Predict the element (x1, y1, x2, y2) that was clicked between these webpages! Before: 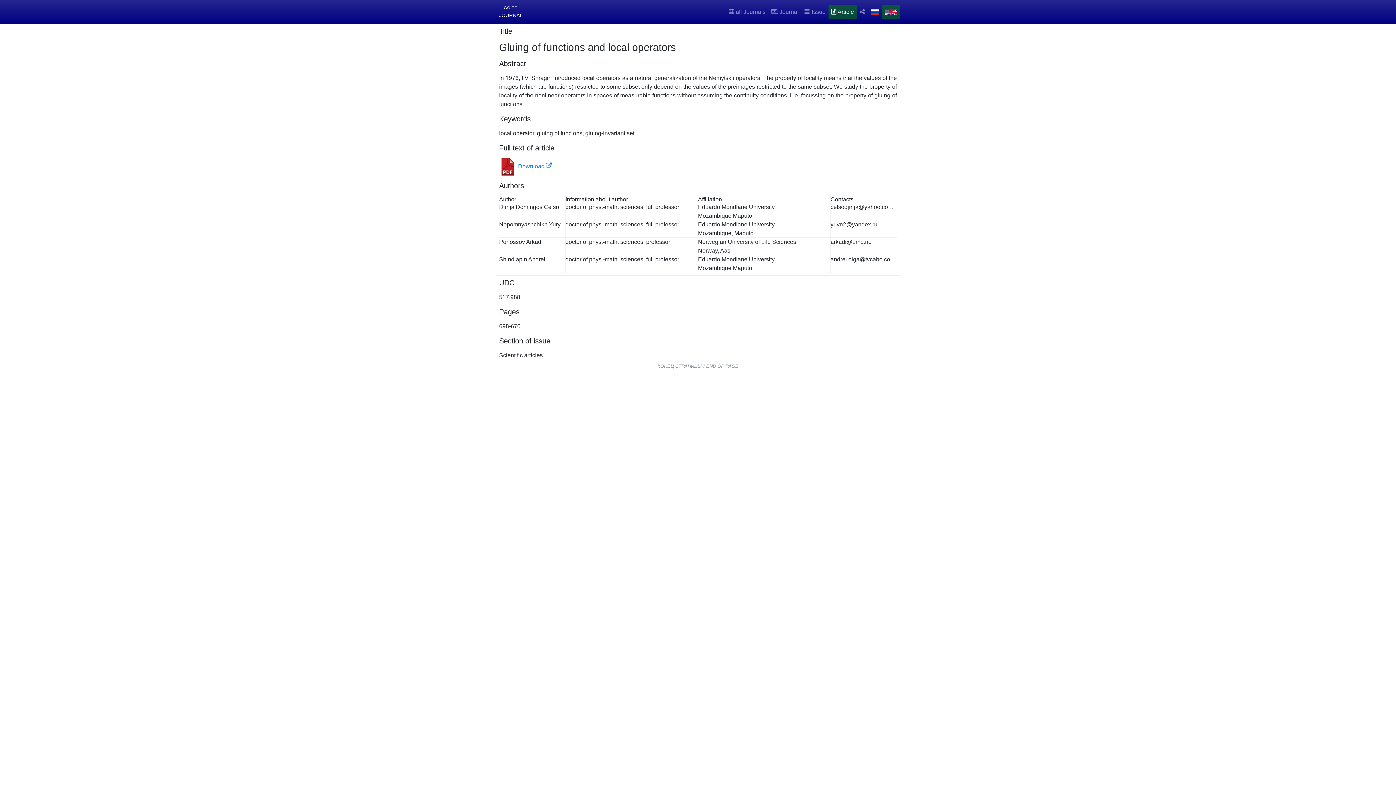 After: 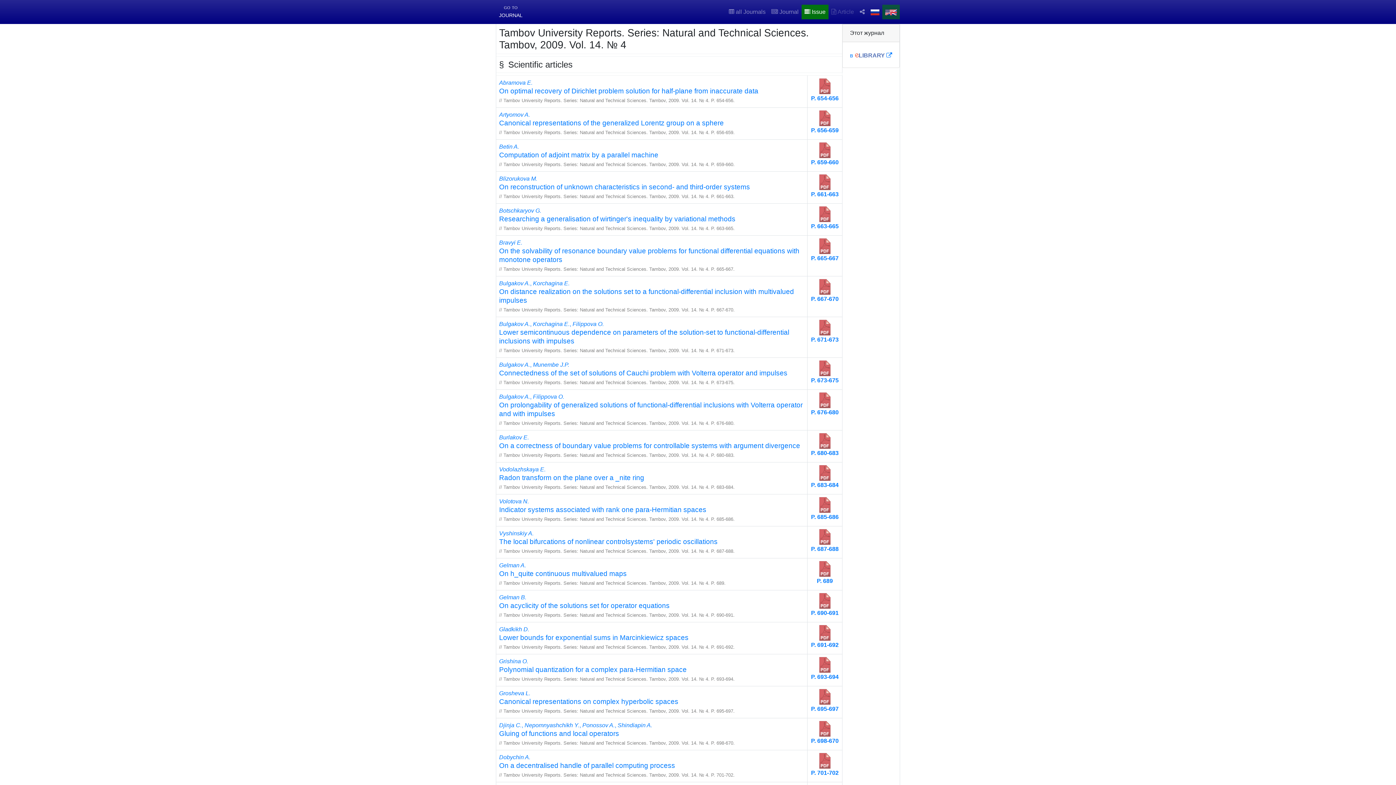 Action: bbox: (801, 4, 828, 19) label:  Issue